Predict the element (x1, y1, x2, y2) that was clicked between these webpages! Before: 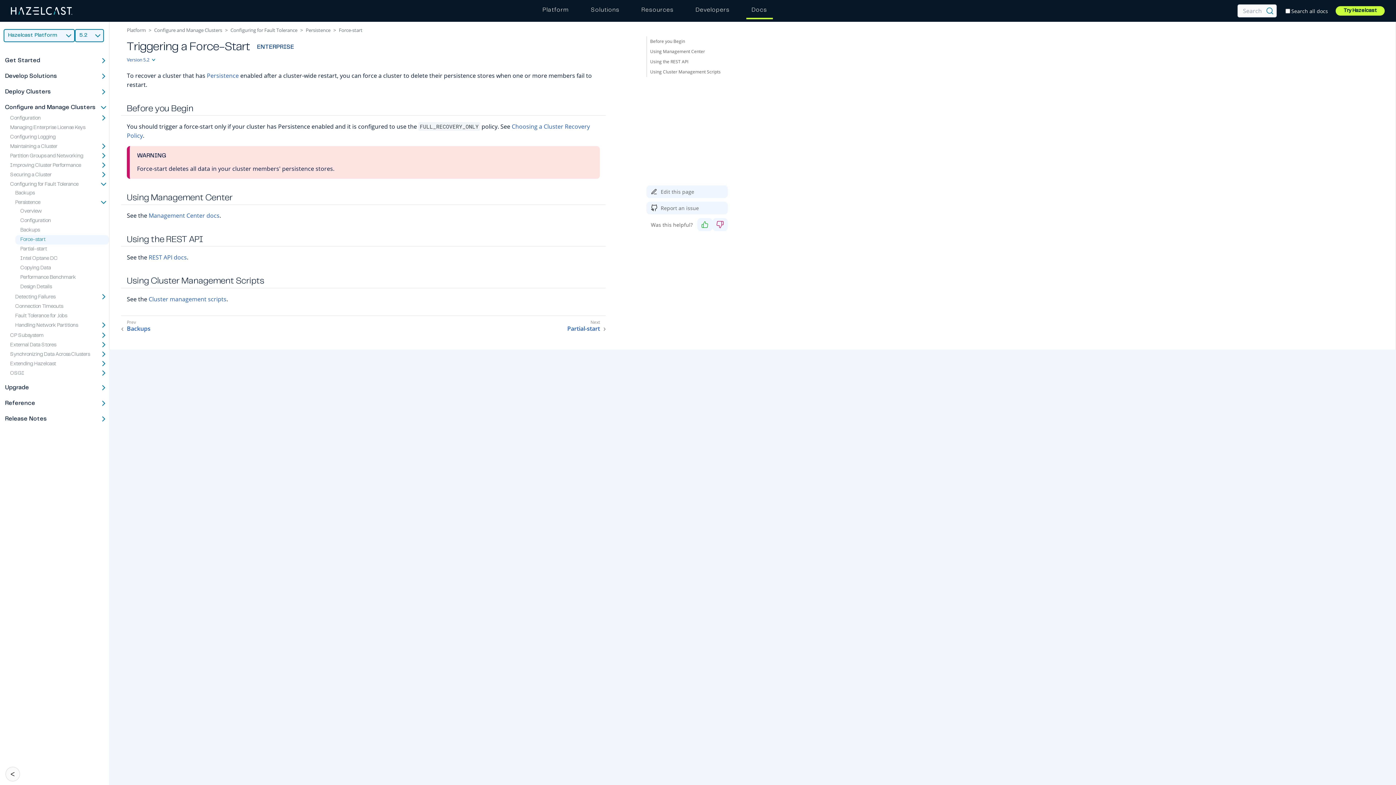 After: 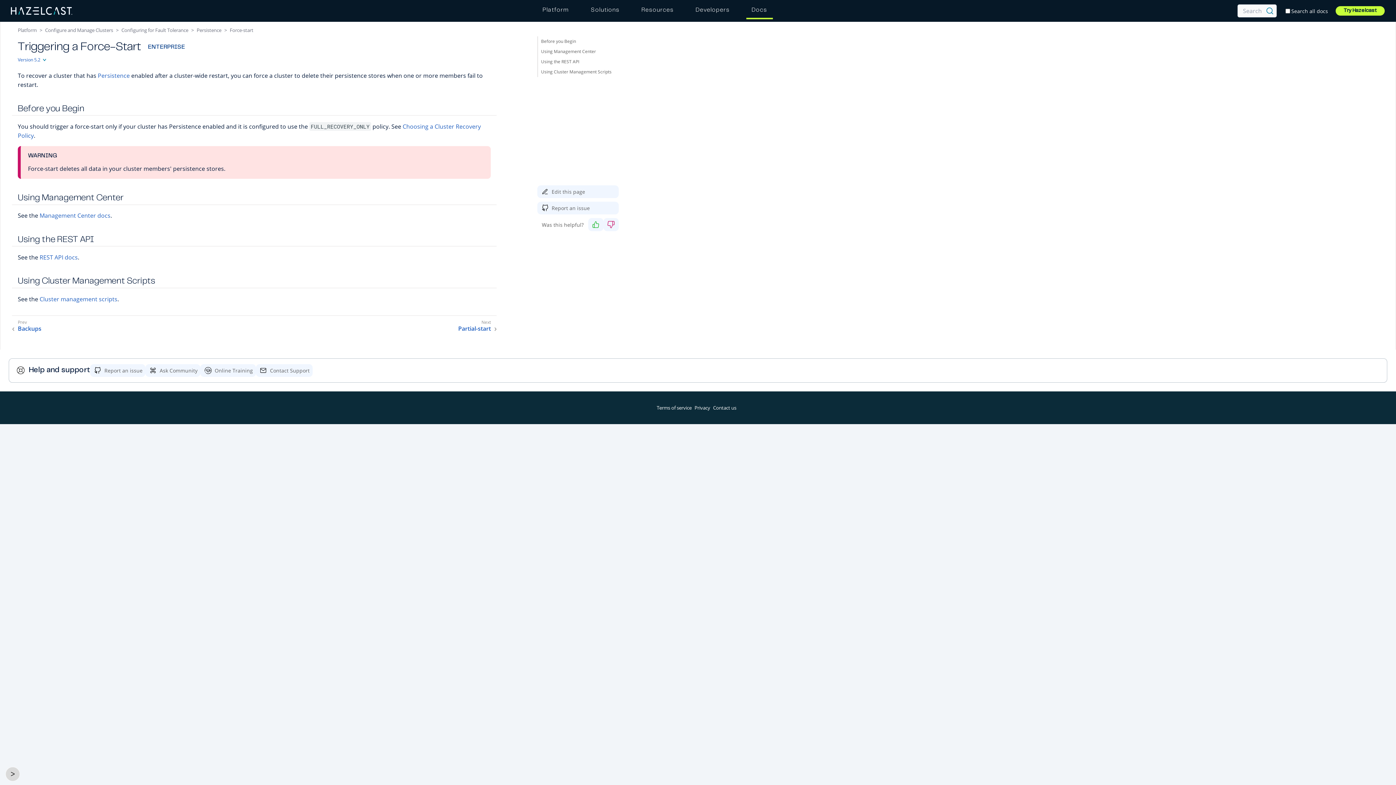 Action: label: ᐸ bbox: (5, 767, 20, 781)